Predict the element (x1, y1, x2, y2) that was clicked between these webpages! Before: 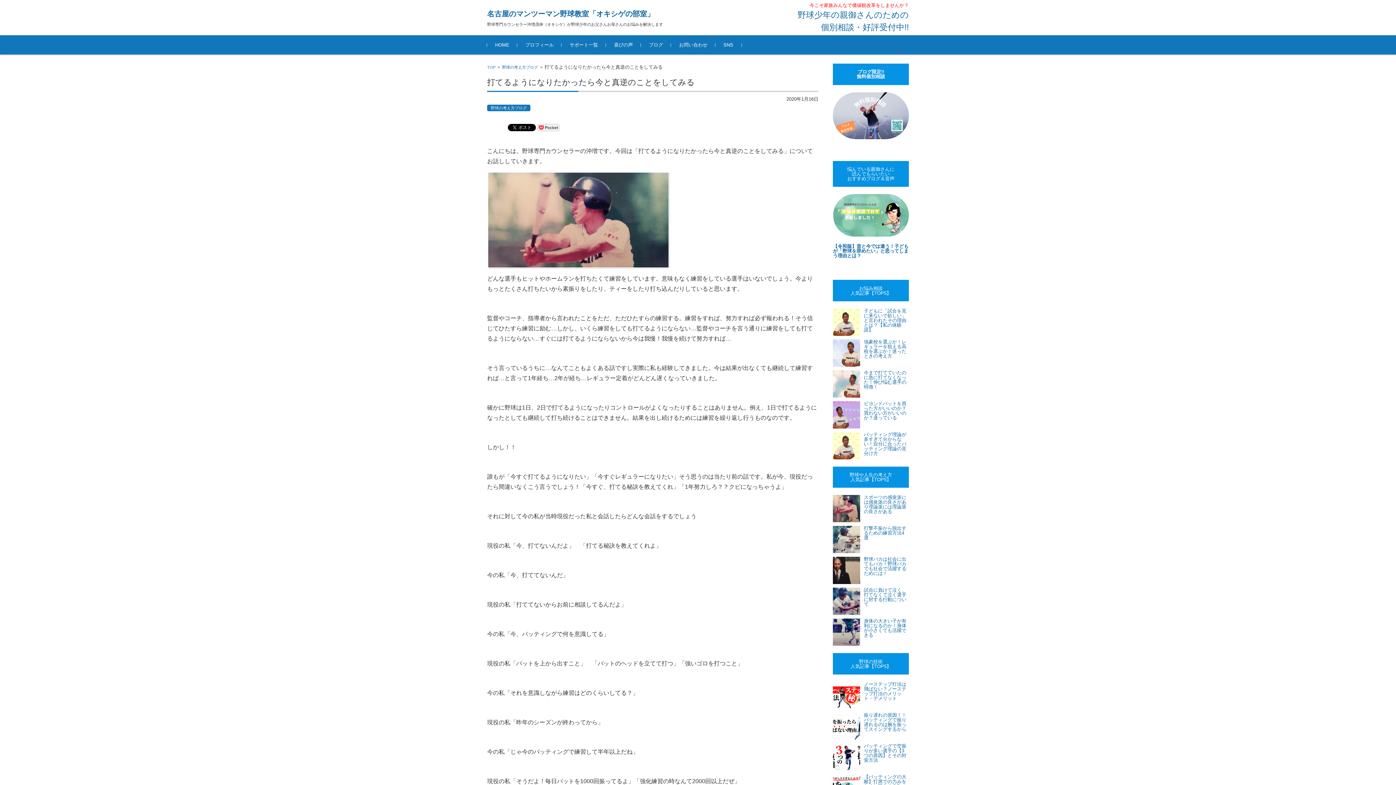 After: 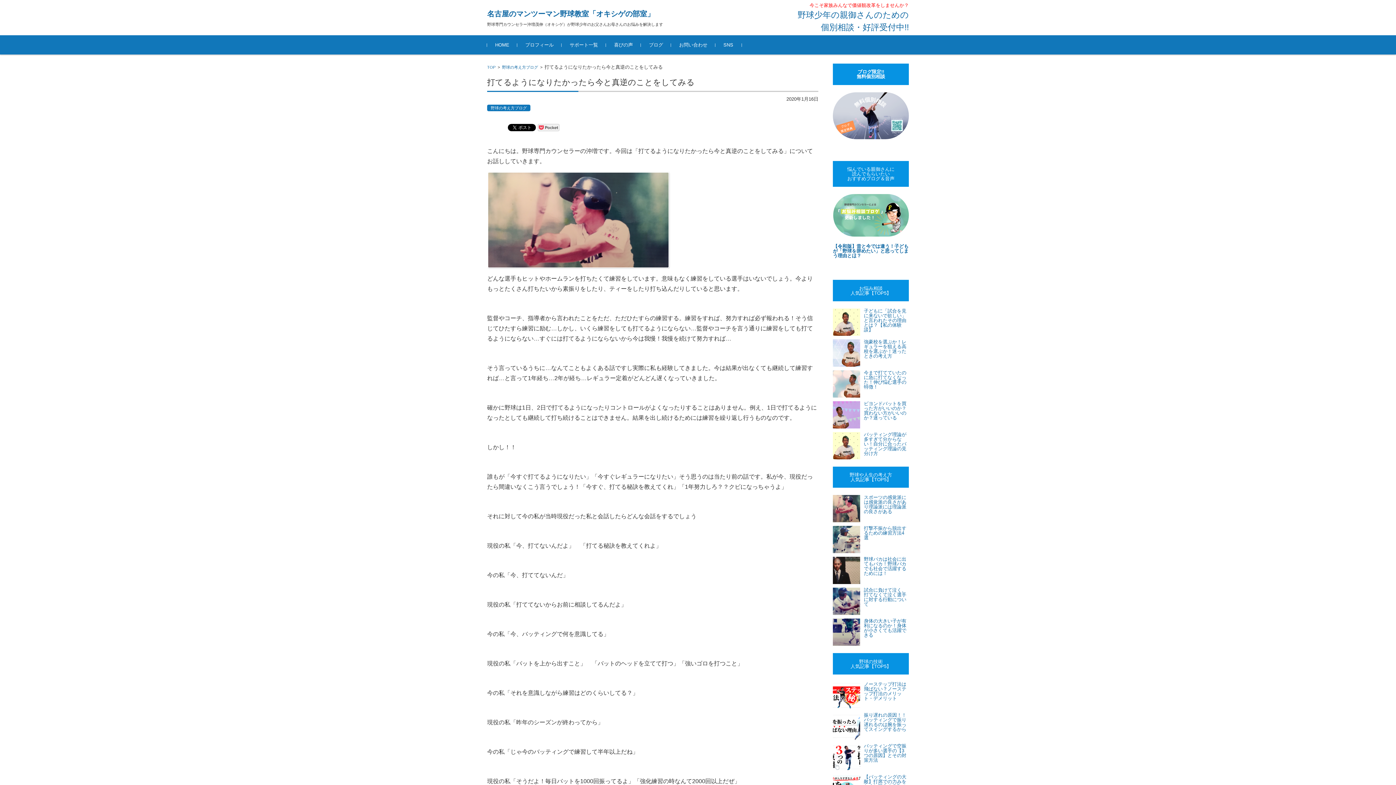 Action: bbox: (786, 96, 818, 101) label: 2020年1月16日